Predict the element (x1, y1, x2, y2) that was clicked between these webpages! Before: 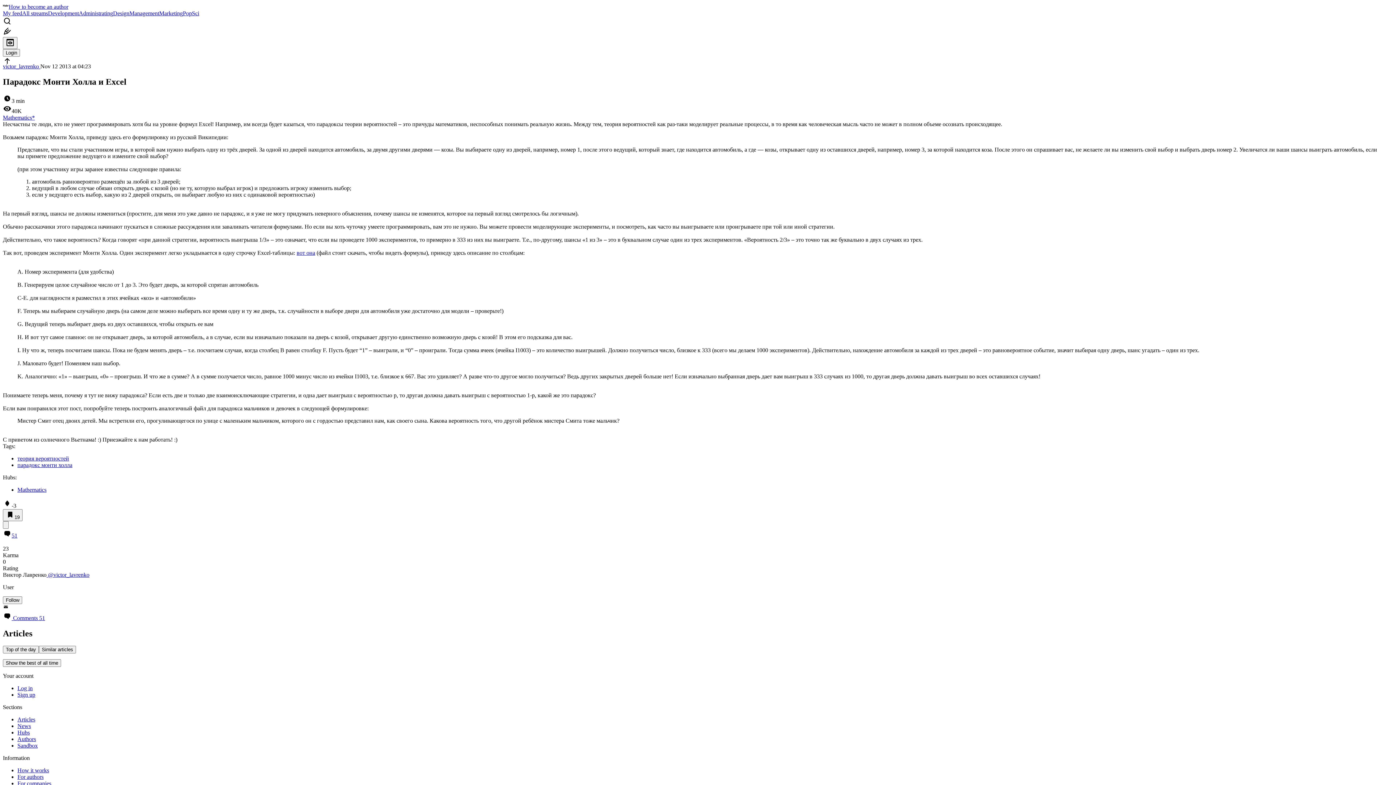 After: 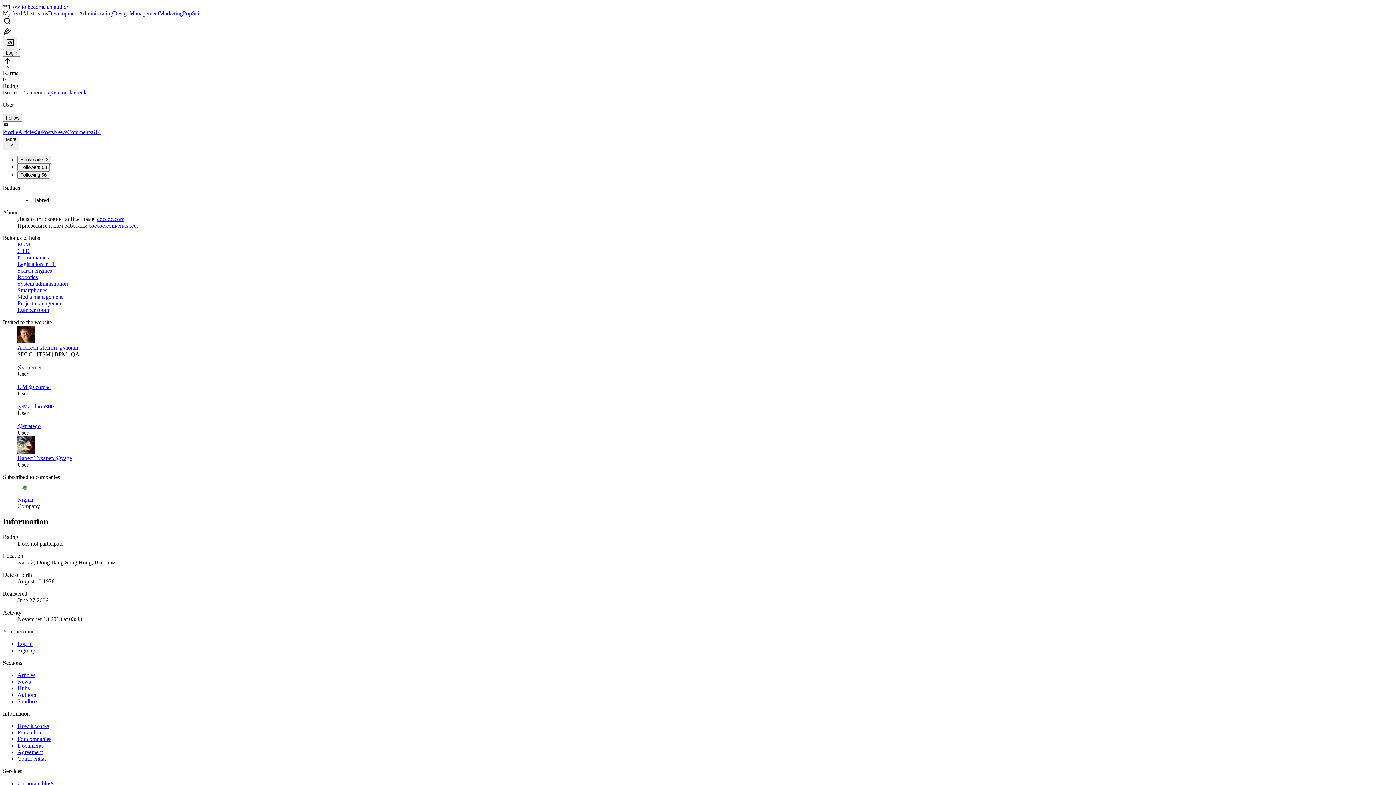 Action: label: victor_lavrenko  bbox: (2, 63, 40, 69)